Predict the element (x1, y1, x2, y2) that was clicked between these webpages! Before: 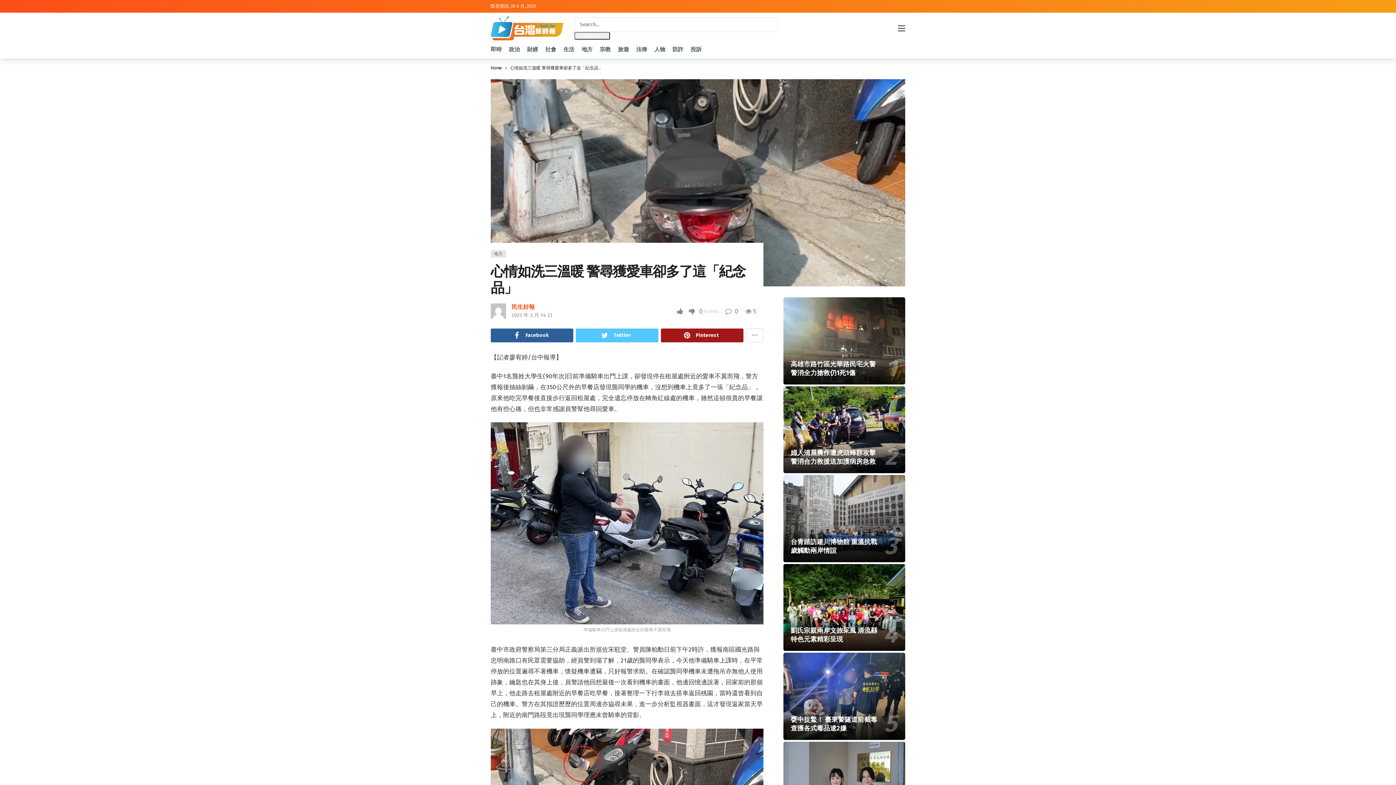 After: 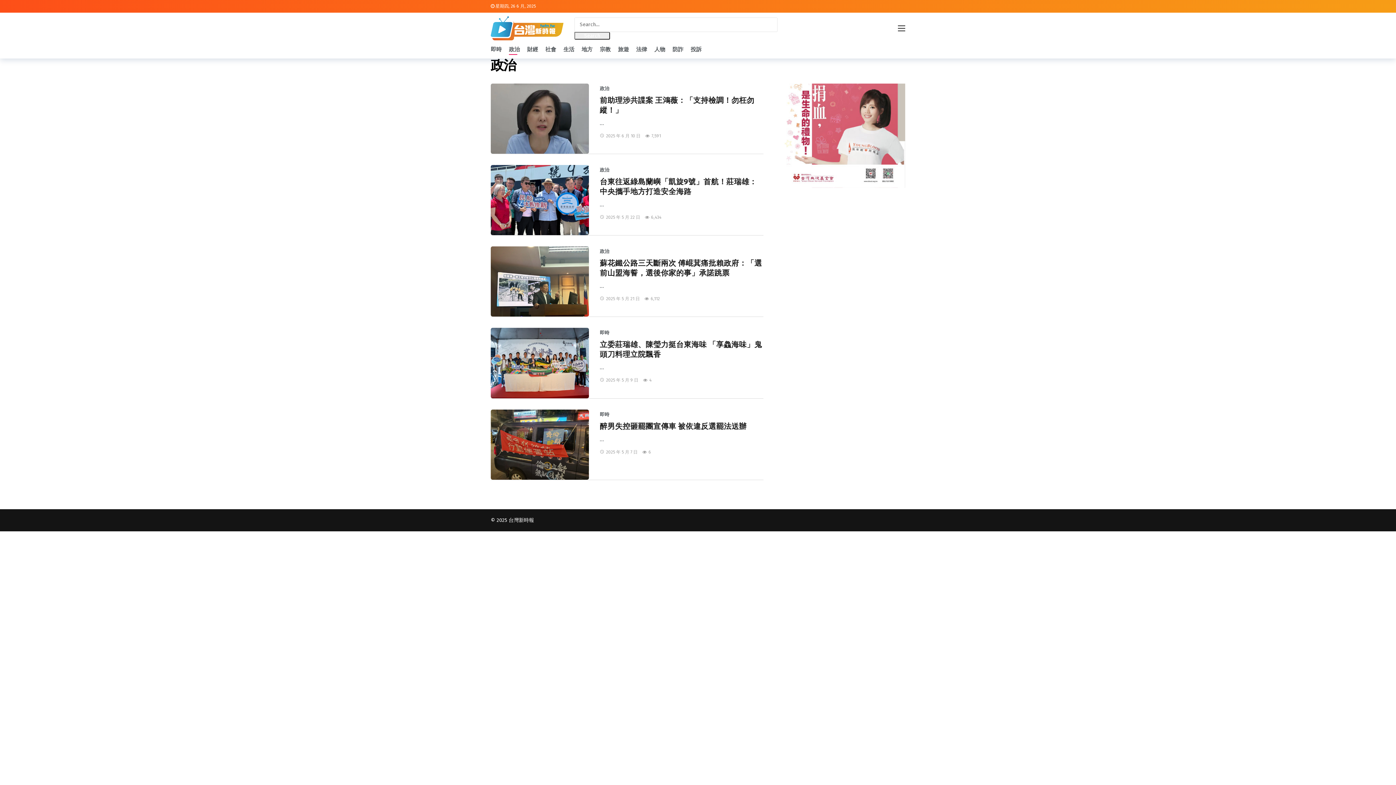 Action: label: 政治 bbox: (509, 44, 520, 55)